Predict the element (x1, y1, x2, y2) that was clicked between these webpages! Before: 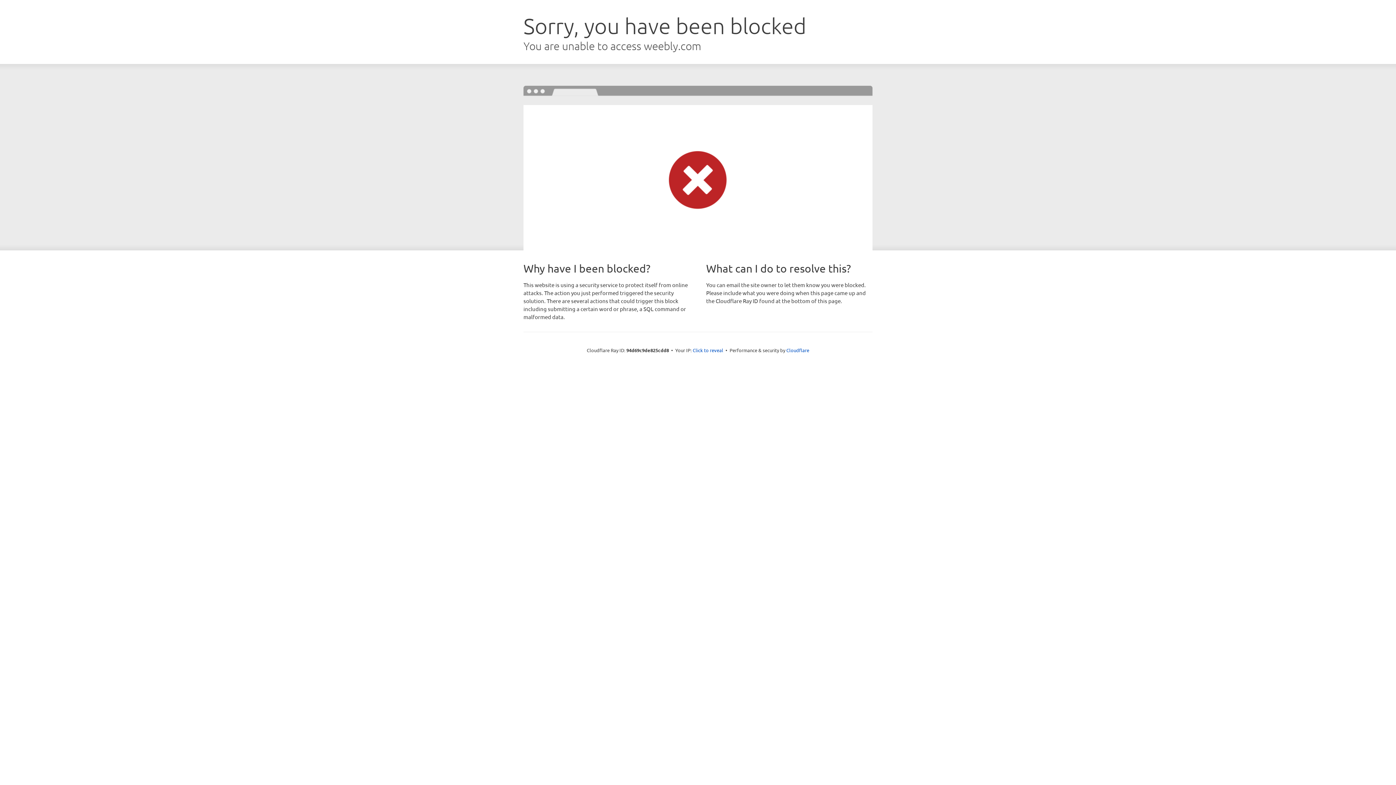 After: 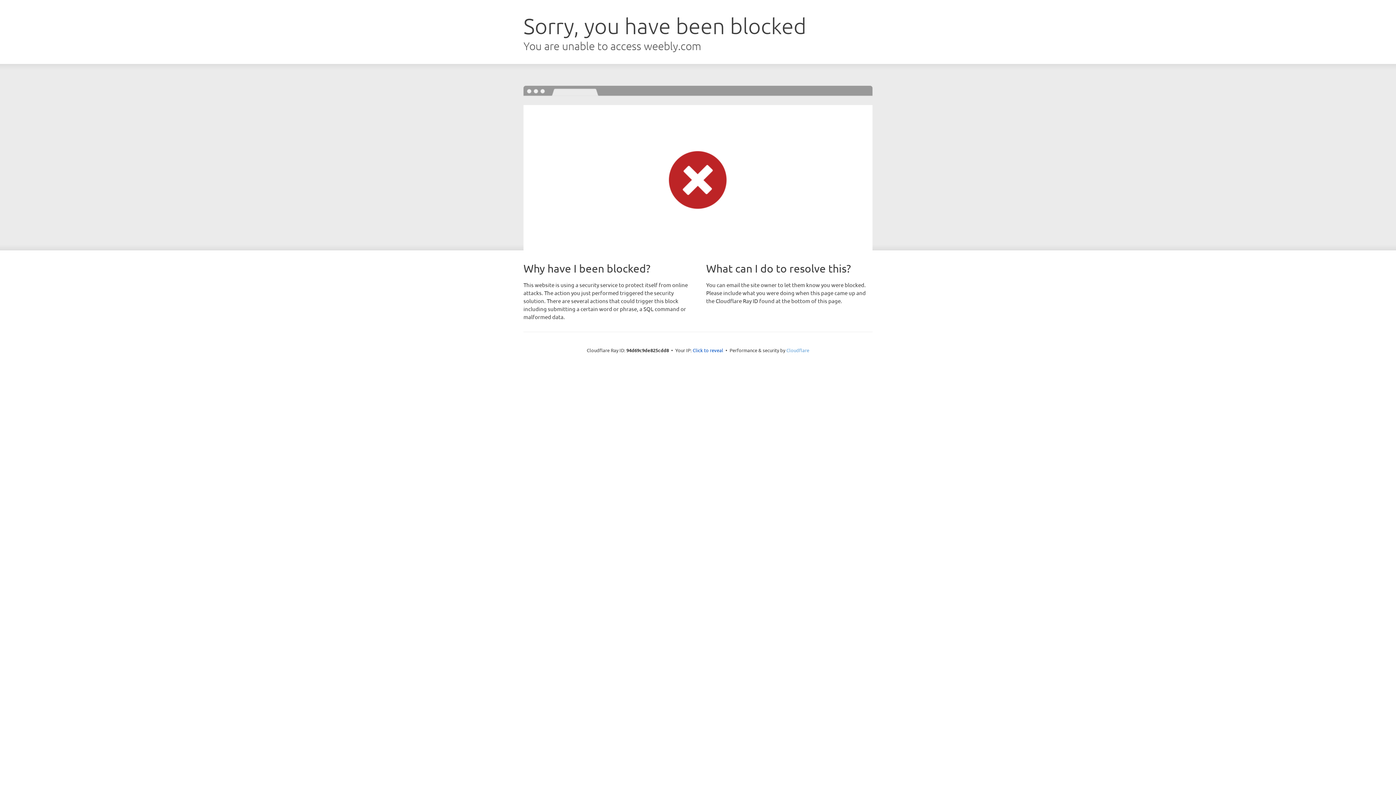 Action: label: Cloudflare bbox: (786, 347, 809, 353)